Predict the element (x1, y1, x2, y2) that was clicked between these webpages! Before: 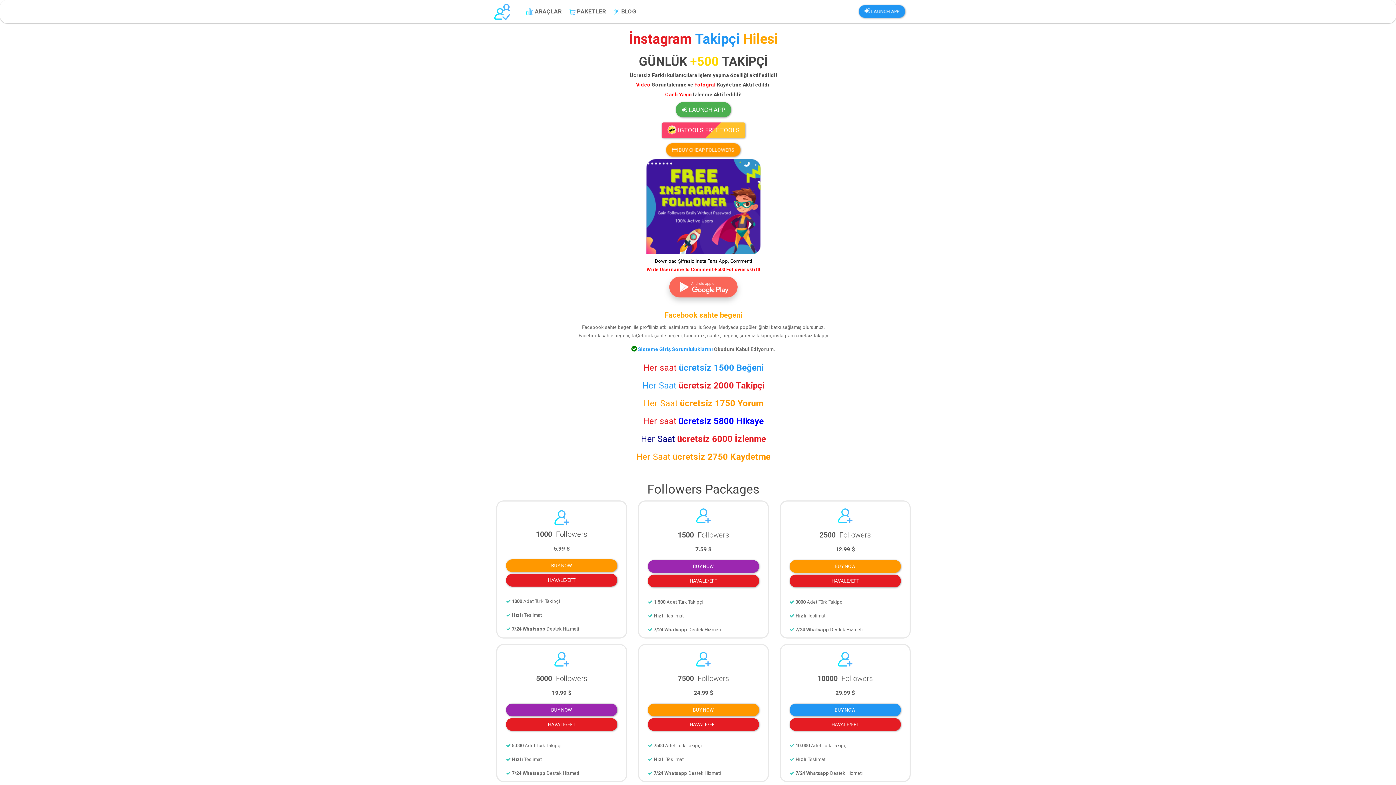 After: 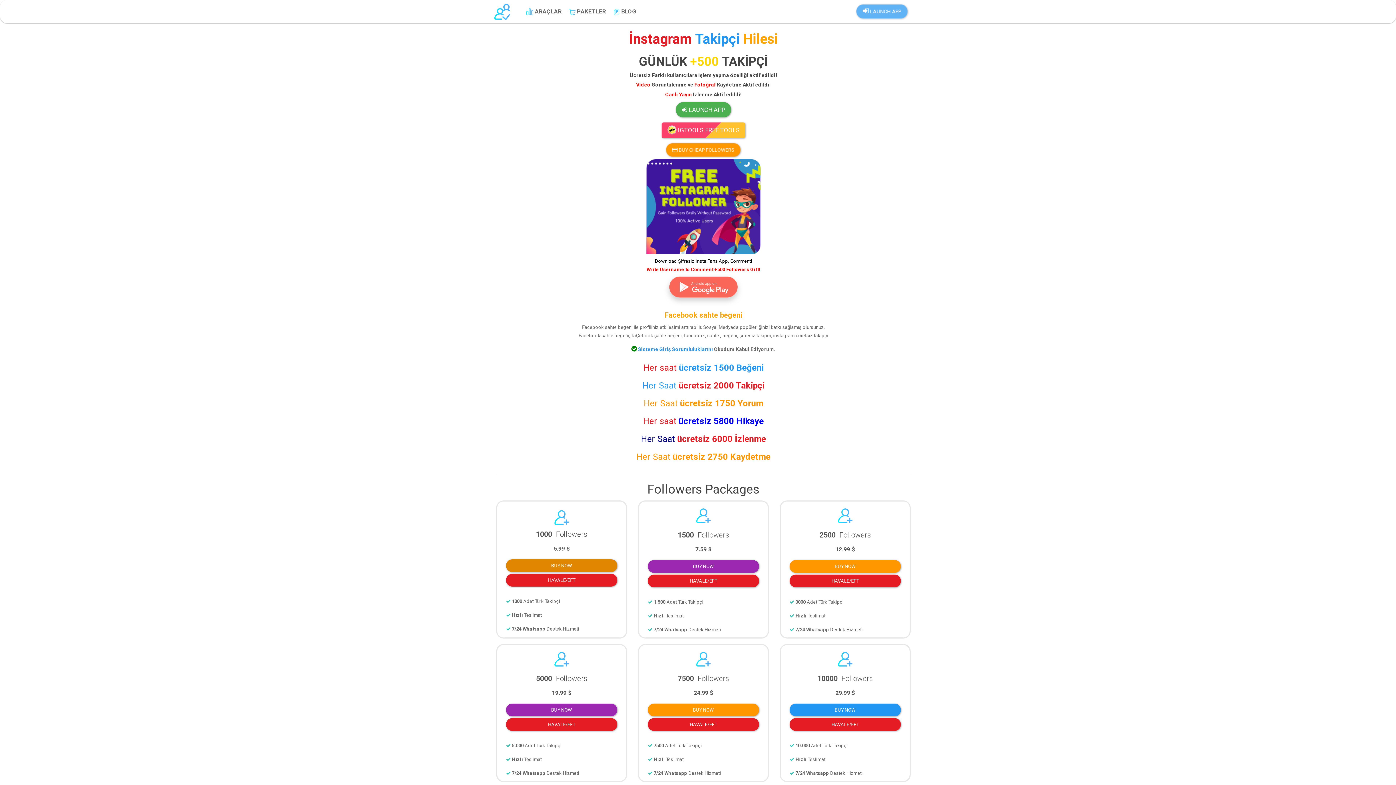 Action: bbox: (506, 559, 617, 572) label: BUY NOW